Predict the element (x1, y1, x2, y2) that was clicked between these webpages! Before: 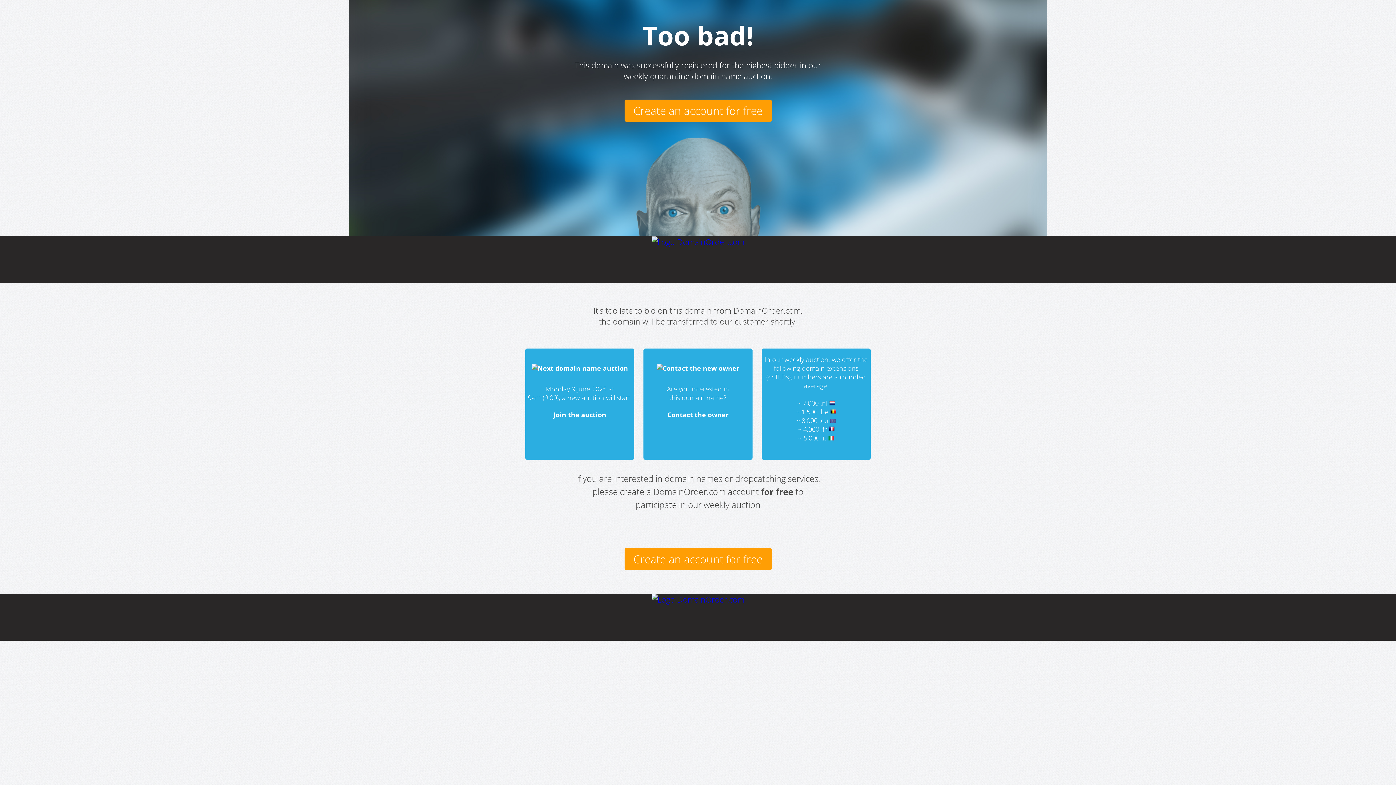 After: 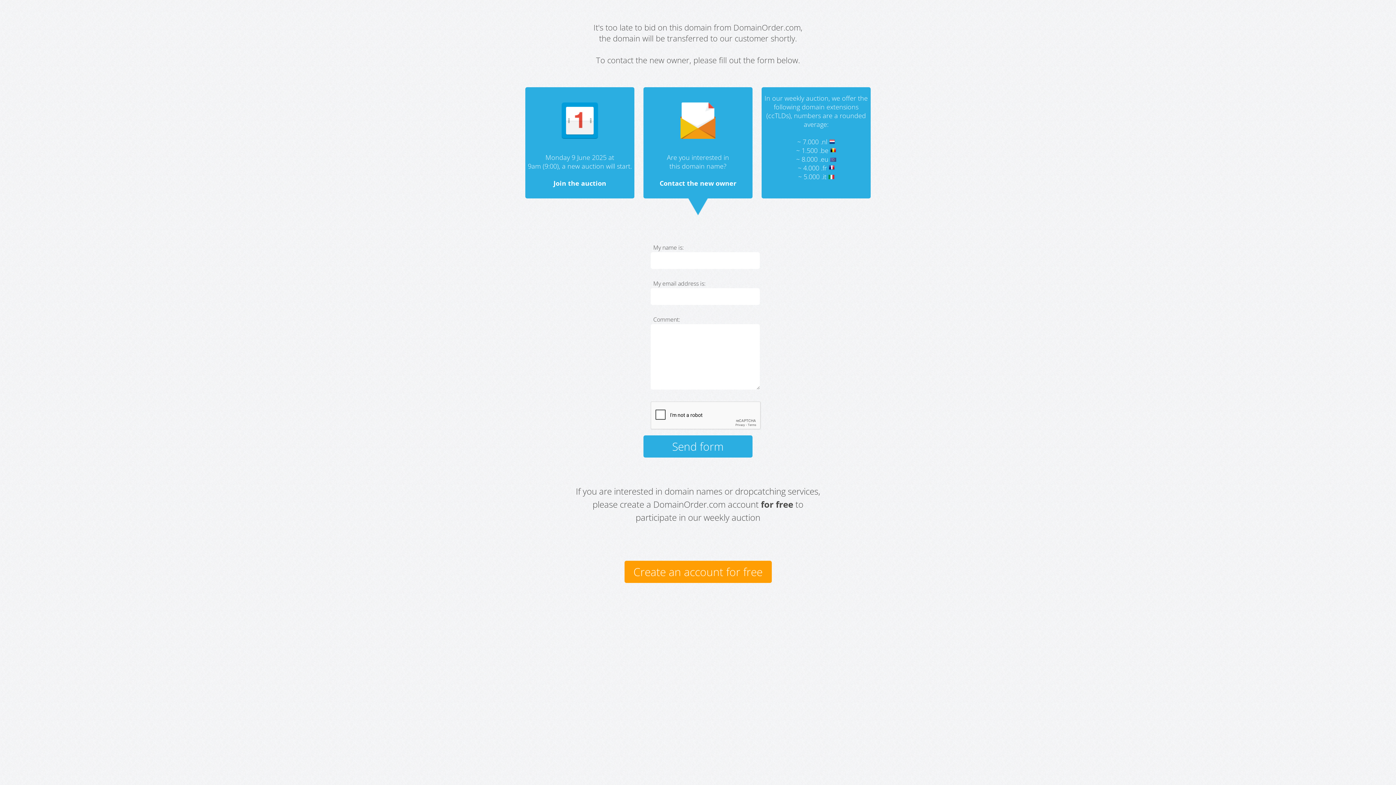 Action: bbox: (667, 410, 728, 419) label: Contact the owner